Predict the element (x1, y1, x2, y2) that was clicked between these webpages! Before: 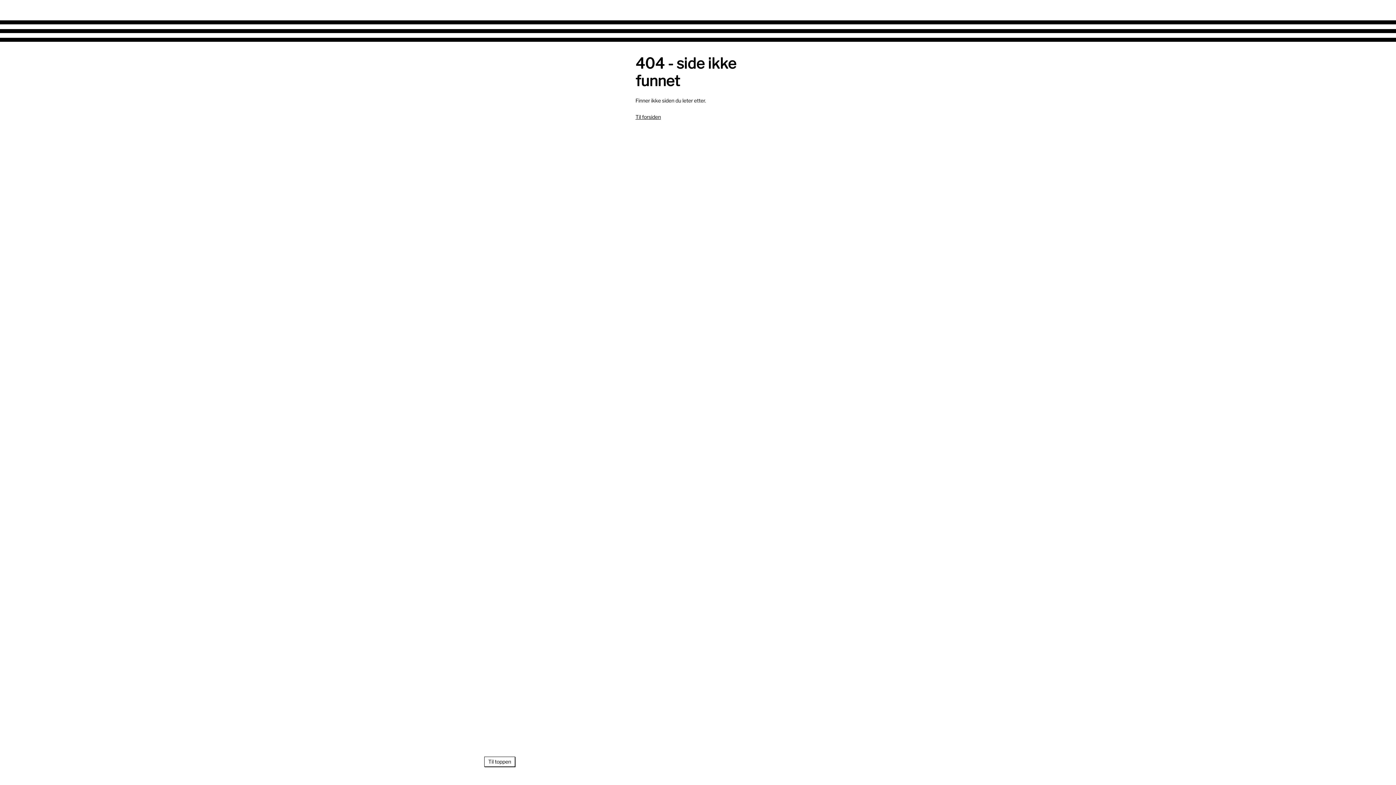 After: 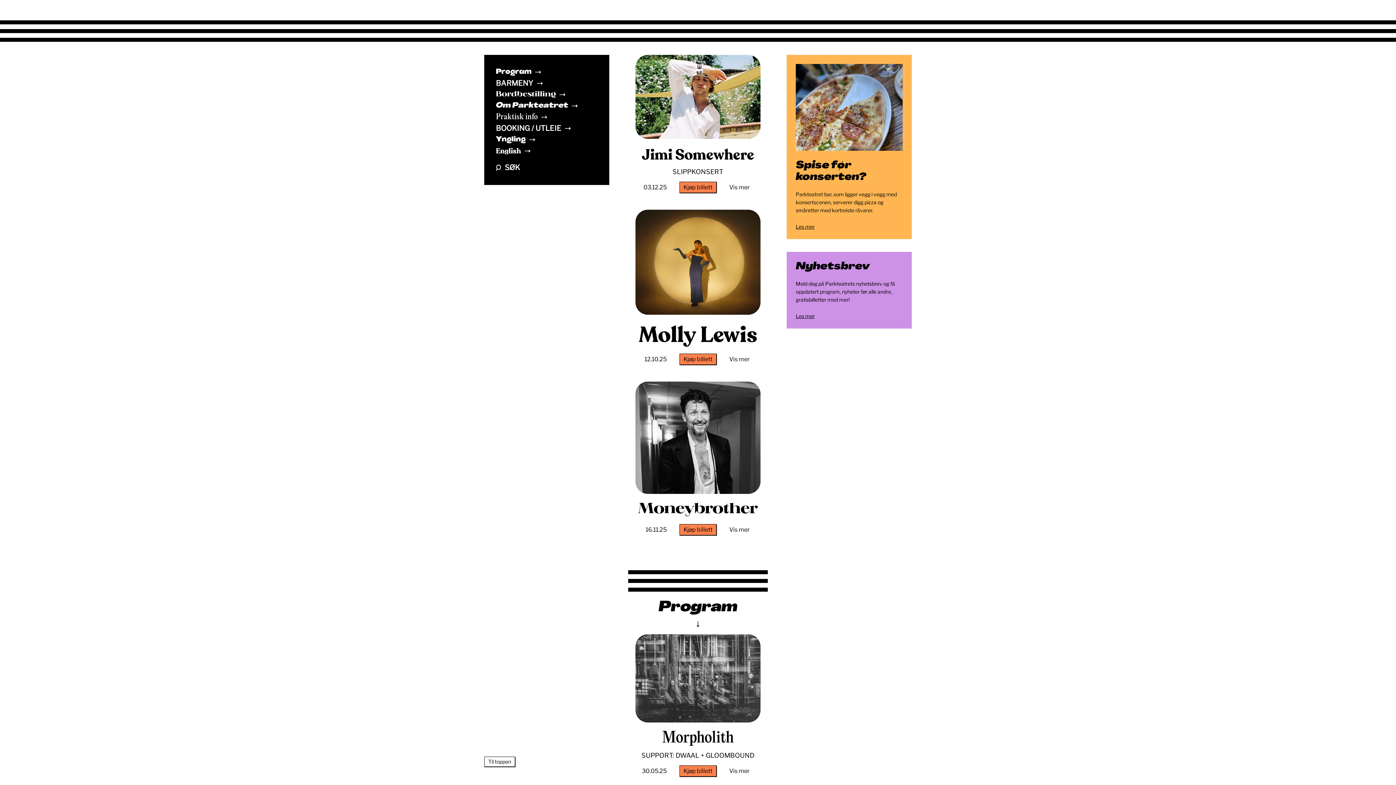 Action: label: Til forsiden bbox: (635, 113, 661, 120)